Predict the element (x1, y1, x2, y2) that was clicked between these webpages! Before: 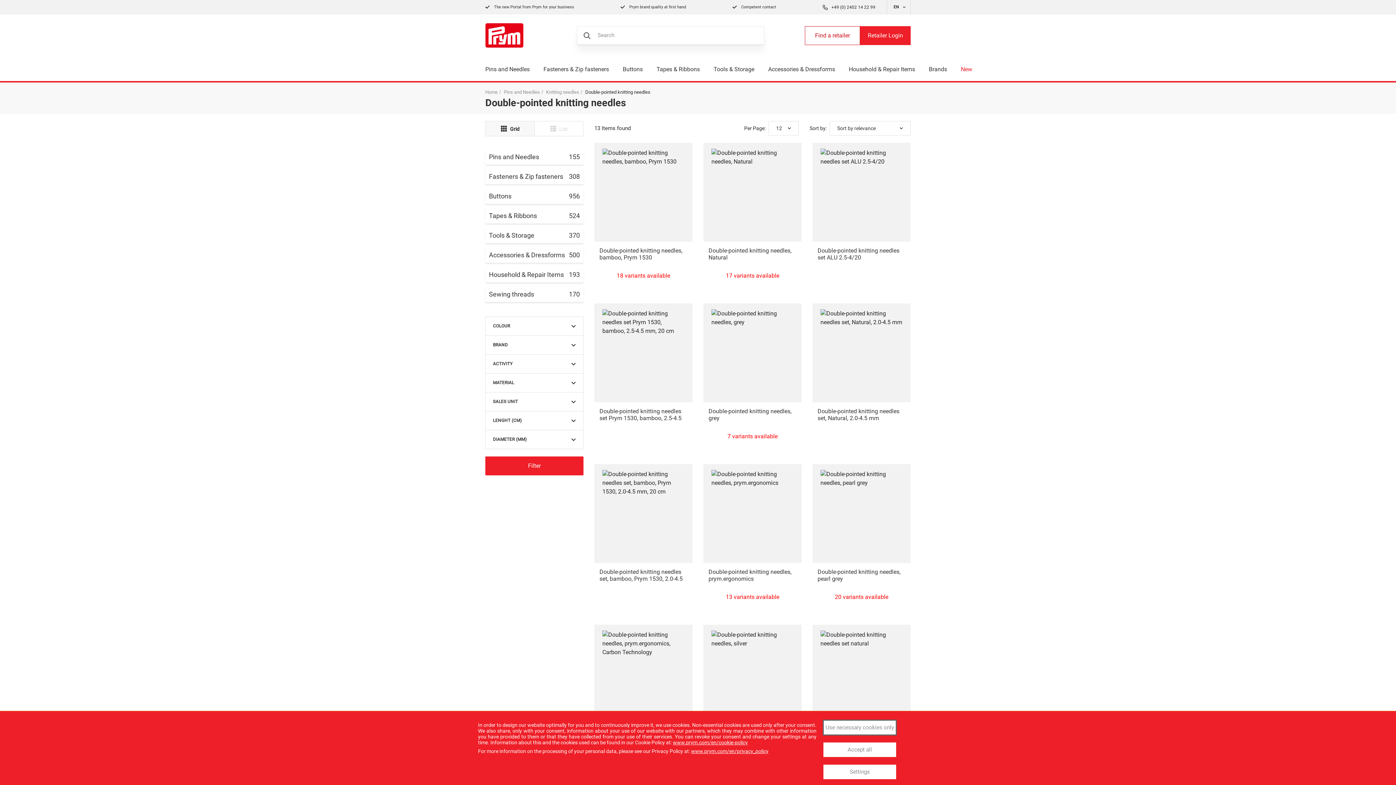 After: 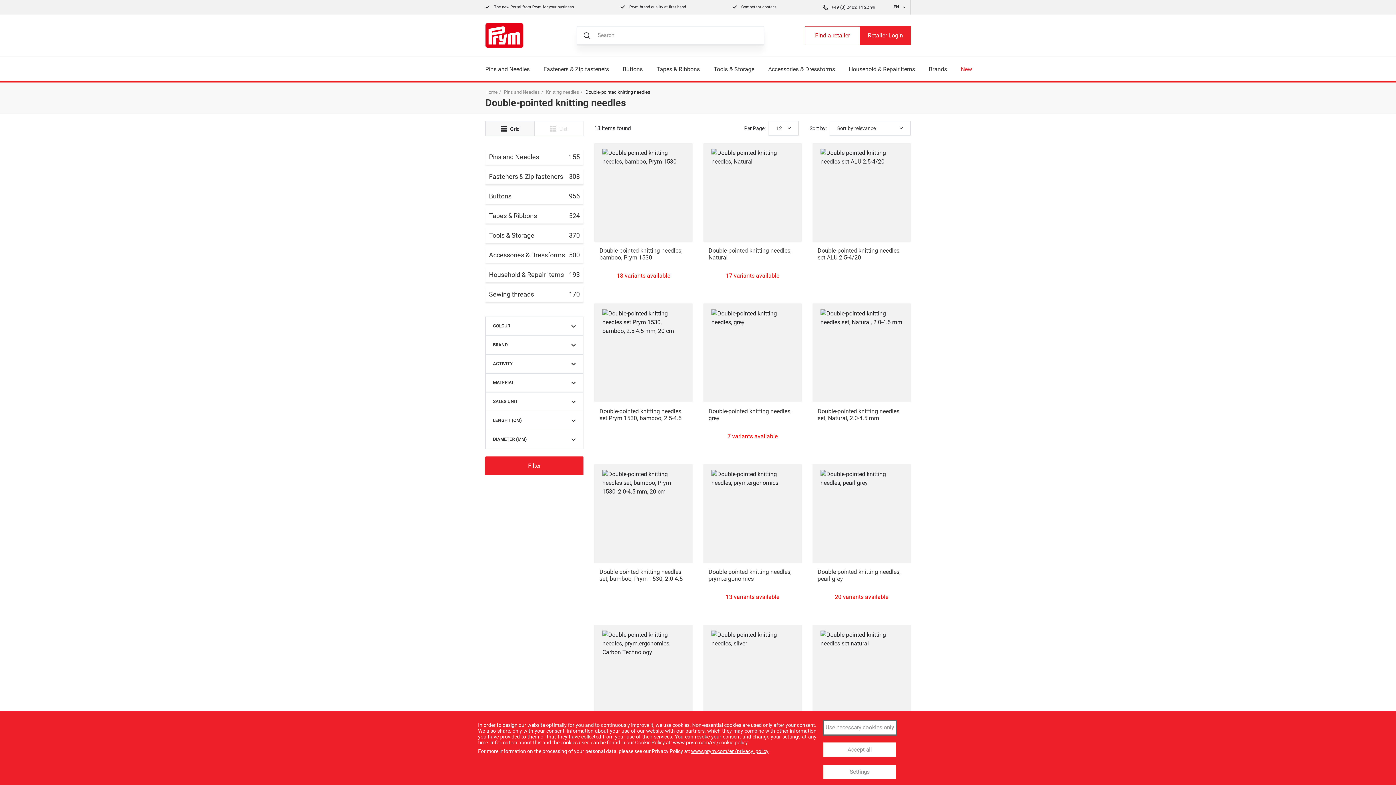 Action: label: Double-pointed knitting needles bbox: (585, 89, 650, 94)